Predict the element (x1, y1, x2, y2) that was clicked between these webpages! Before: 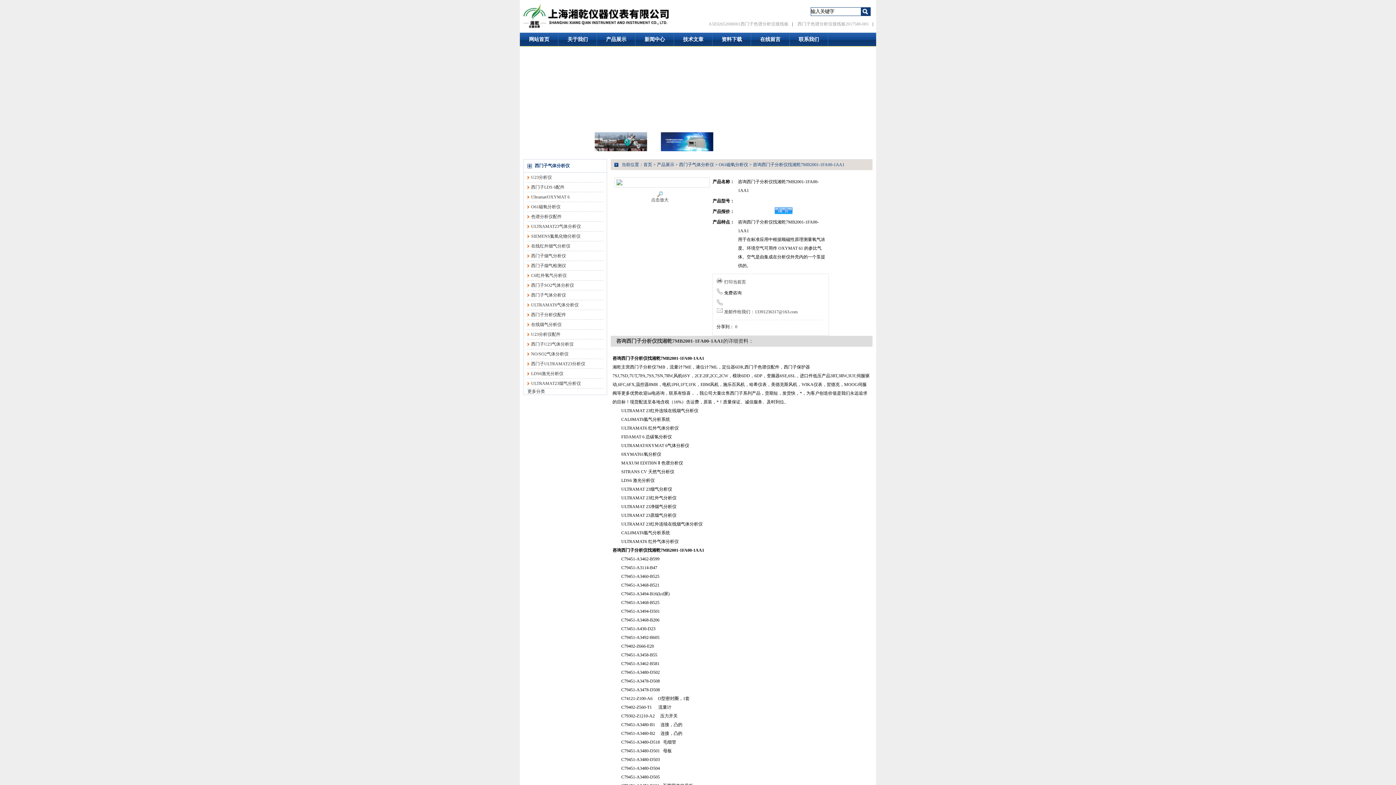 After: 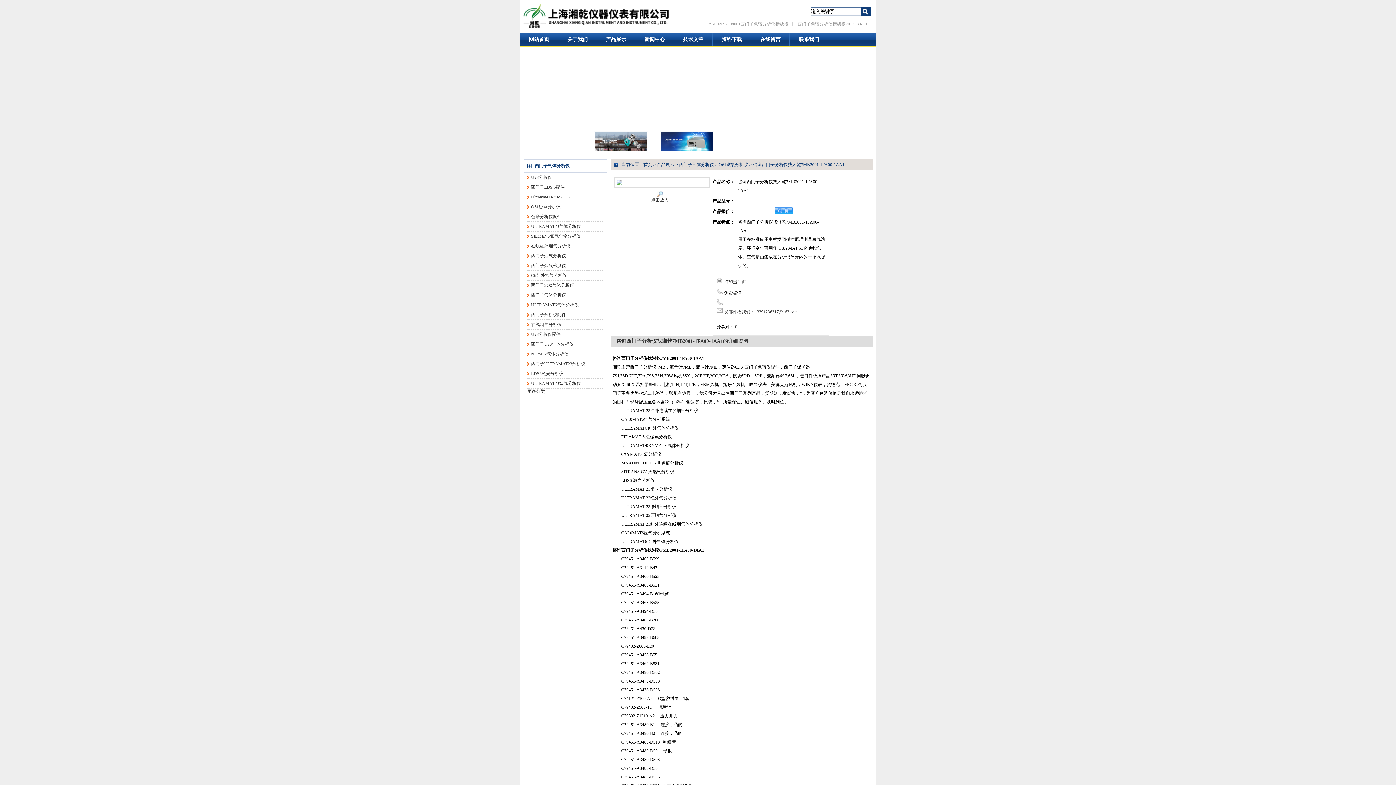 Action: bbox: (720, 128, 728, 152)